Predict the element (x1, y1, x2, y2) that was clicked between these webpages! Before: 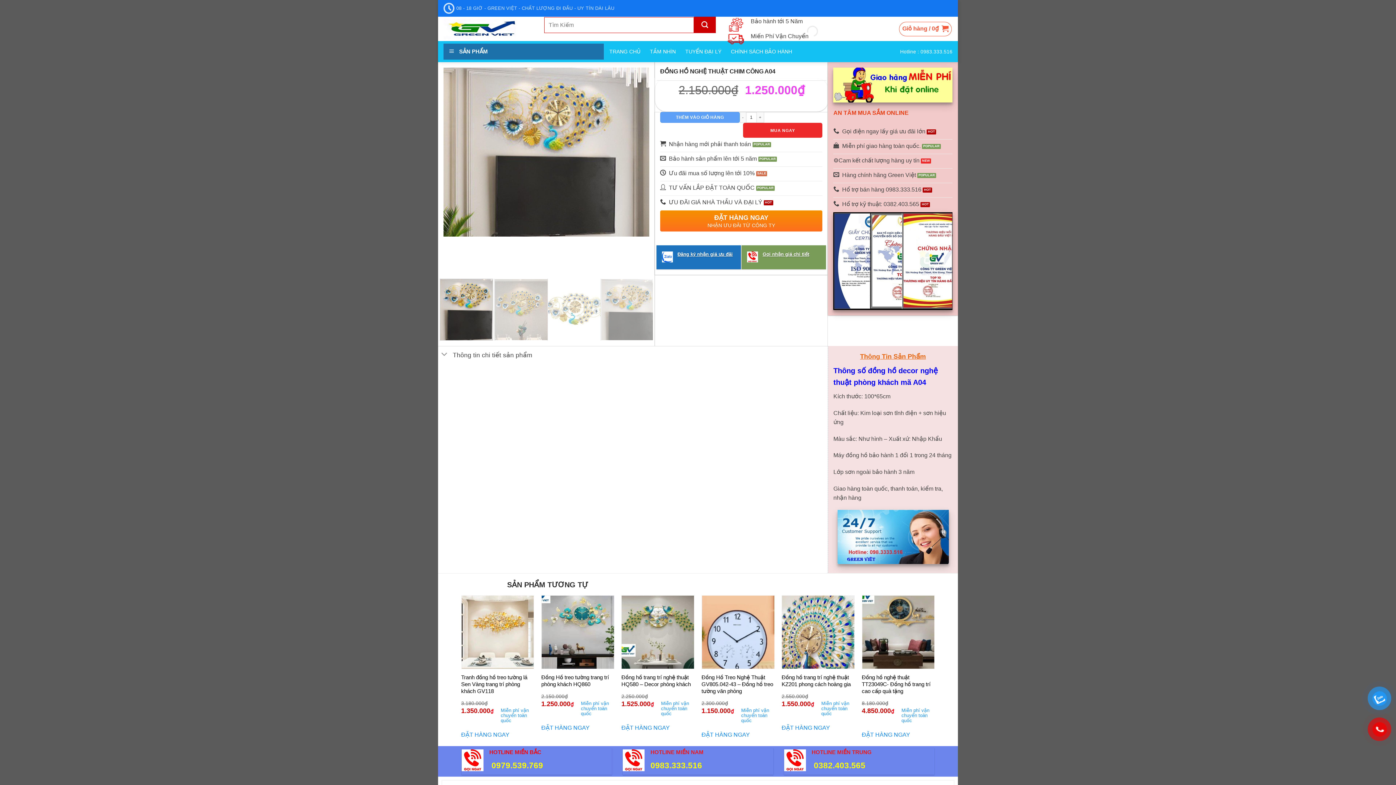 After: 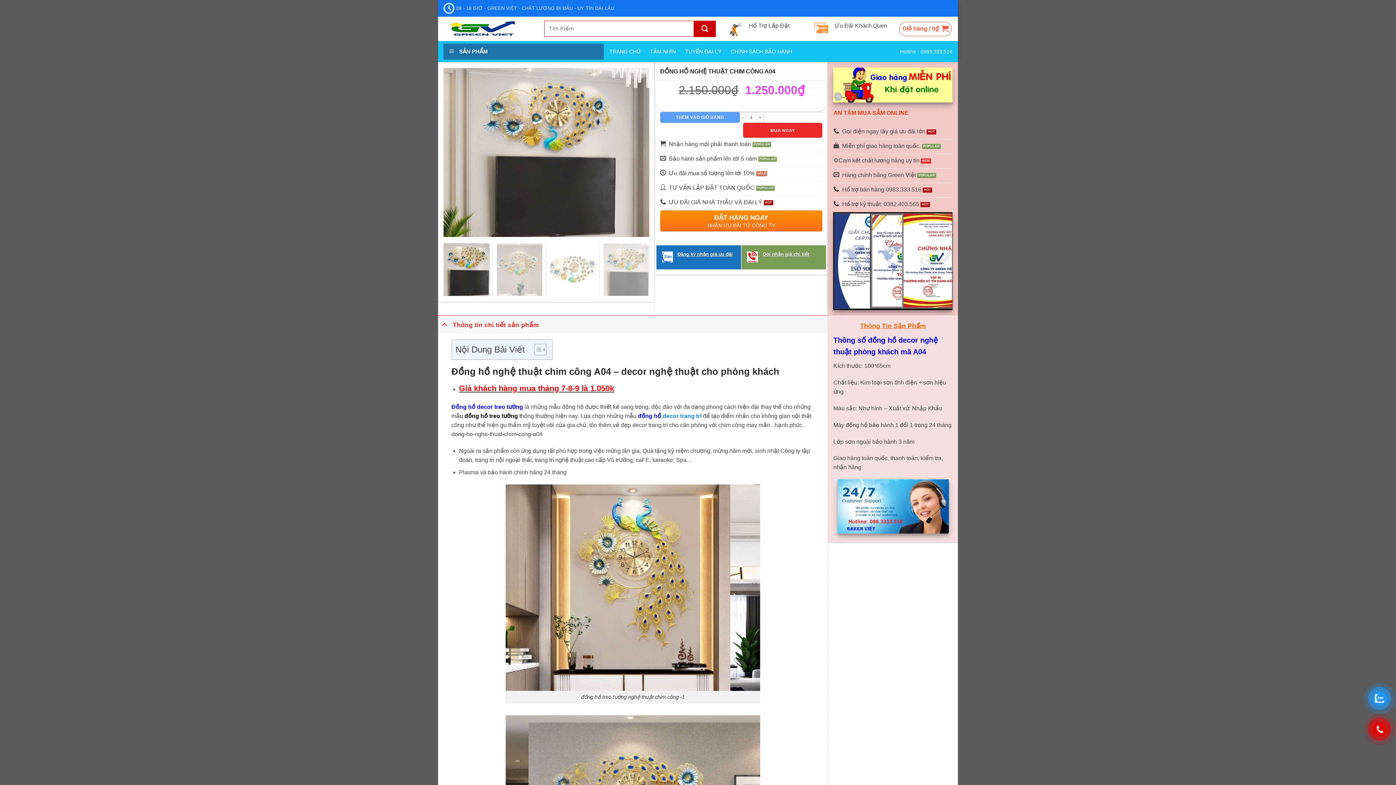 Action: bbox: (494, 278, 547, 340)